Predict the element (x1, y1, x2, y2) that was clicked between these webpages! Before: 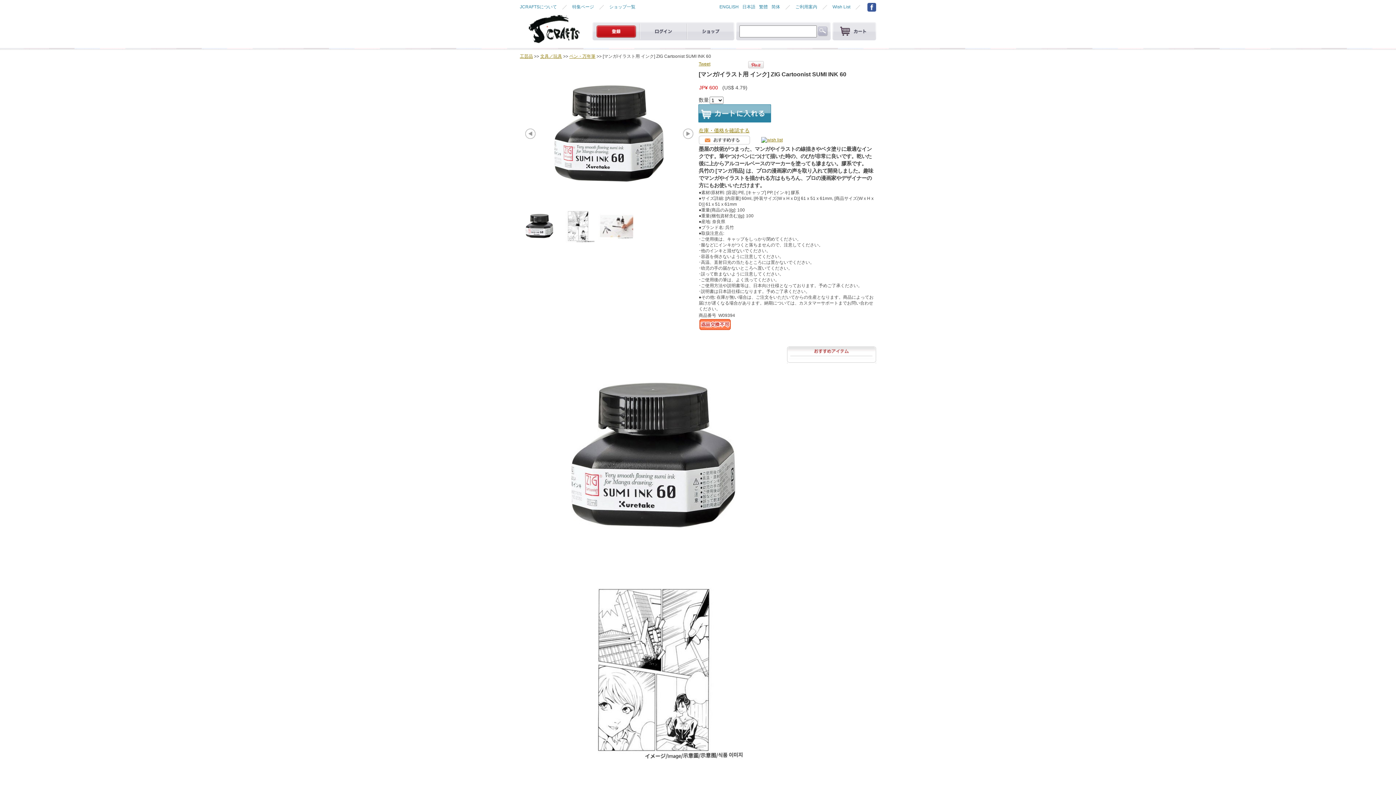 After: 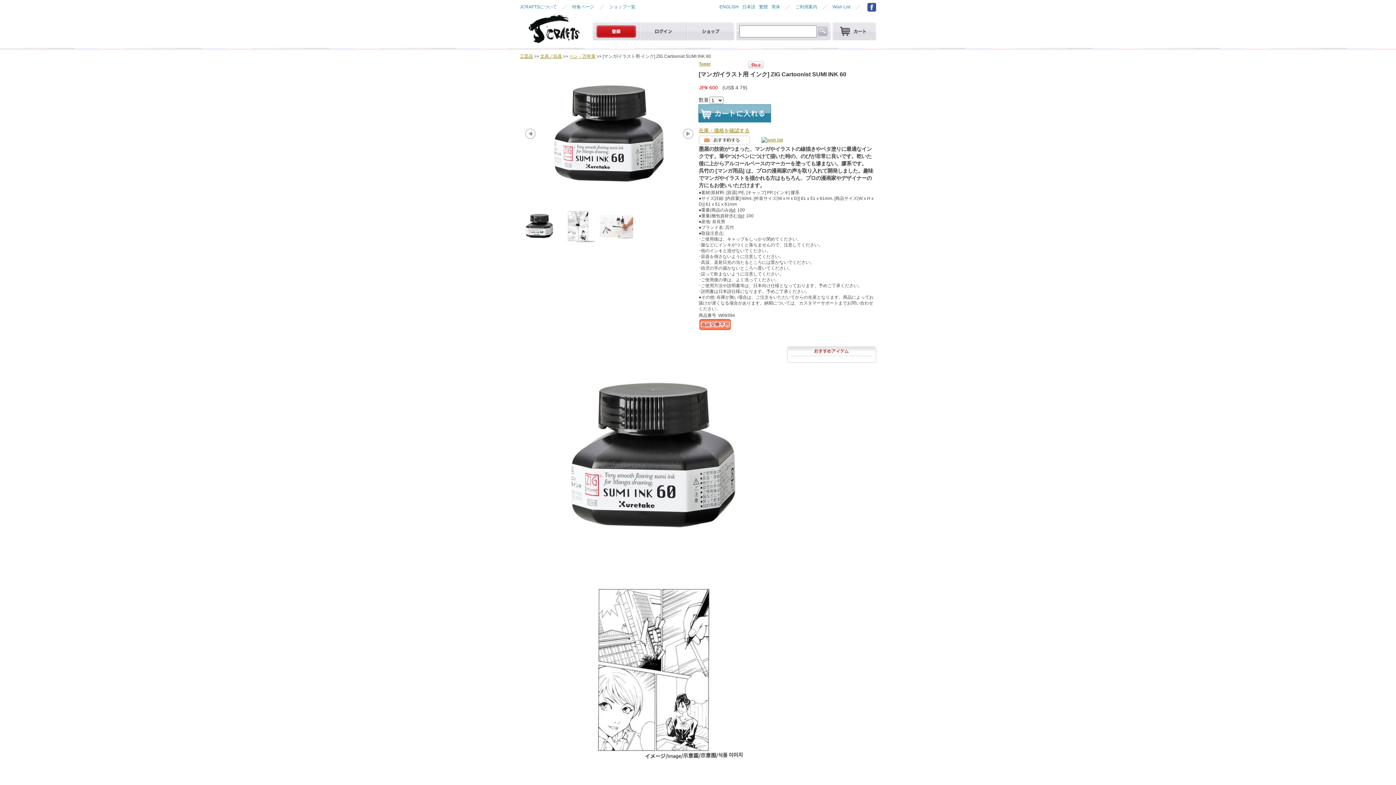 Action: bbox: (698, 117, 771, 122)